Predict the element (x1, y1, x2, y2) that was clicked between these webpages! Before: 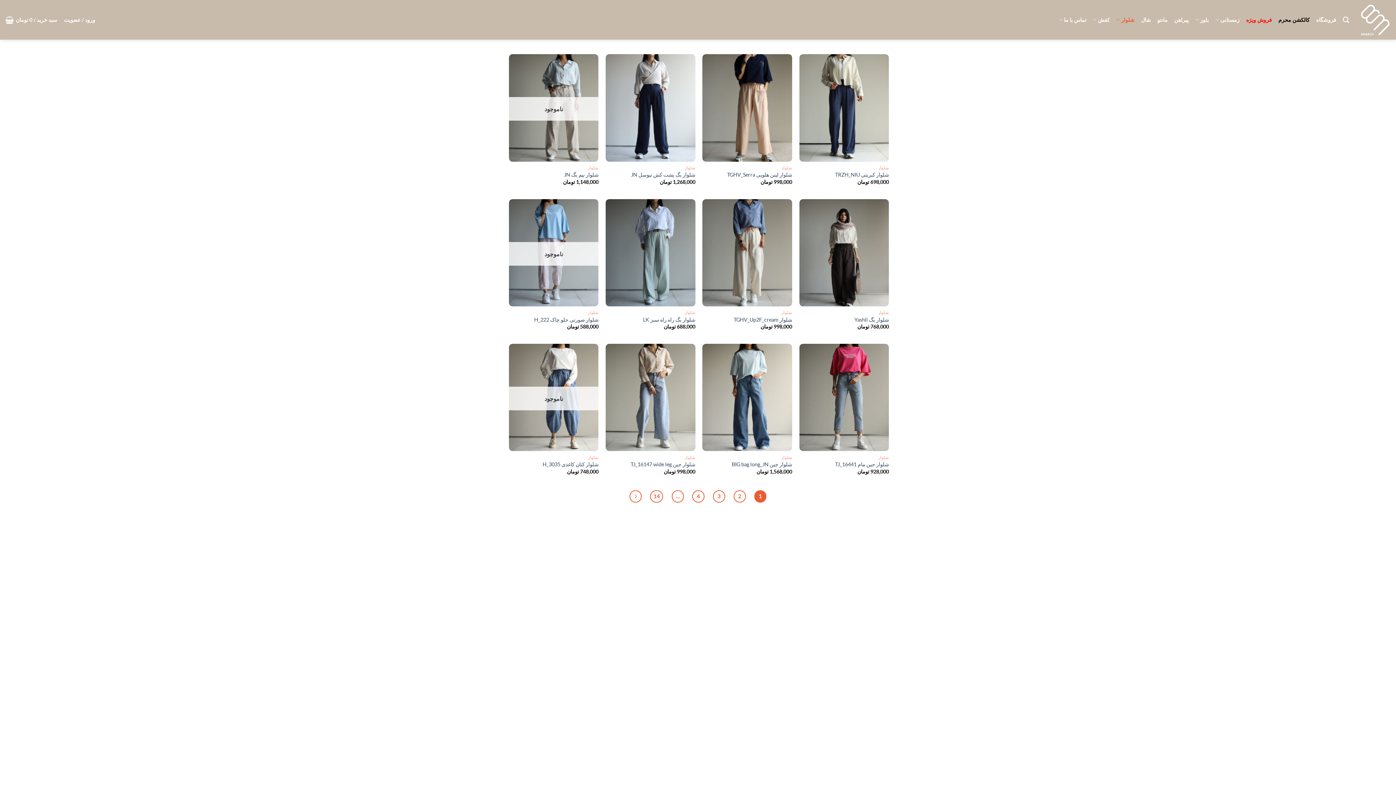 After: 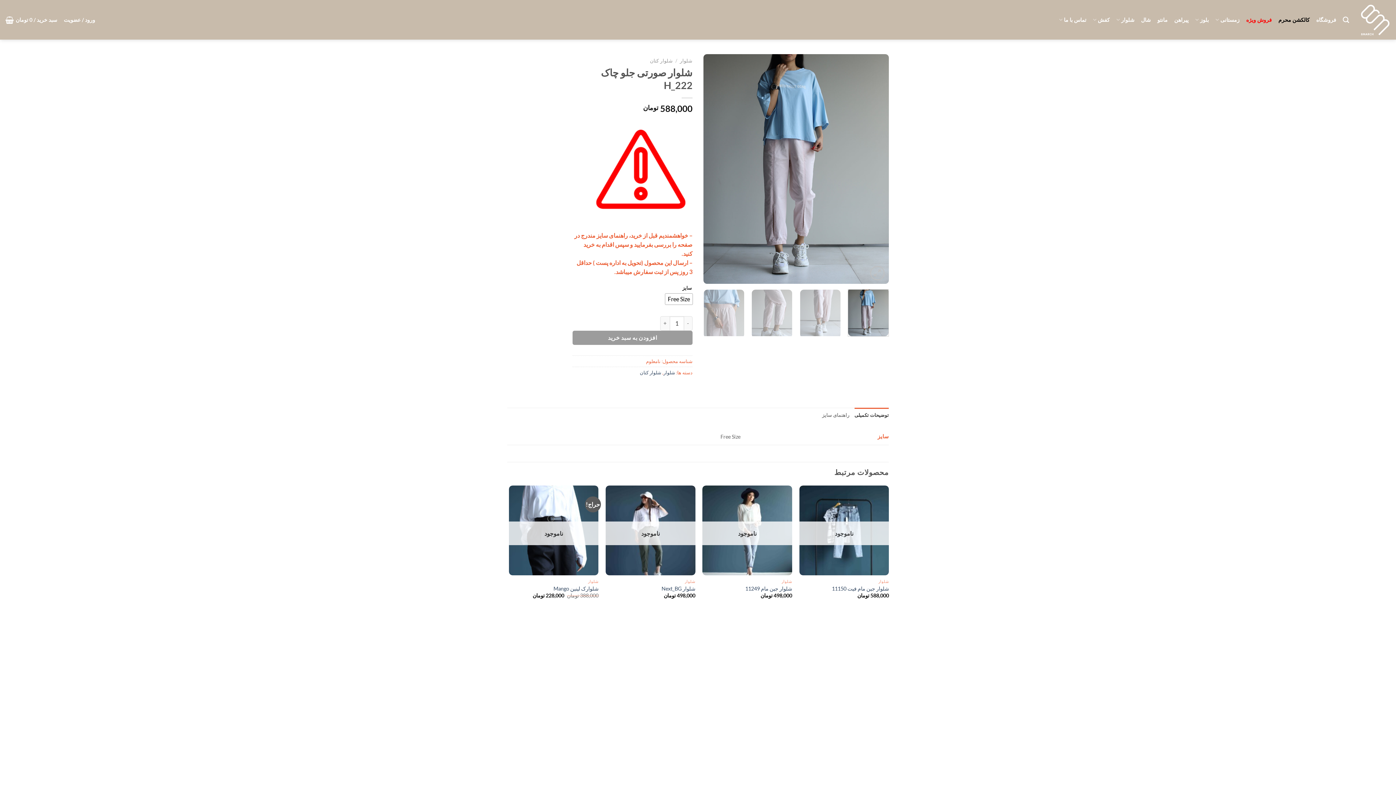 Action: label: شلوار صورتی جلو چاک H_222 bbox: (534, 316, 598, 323)